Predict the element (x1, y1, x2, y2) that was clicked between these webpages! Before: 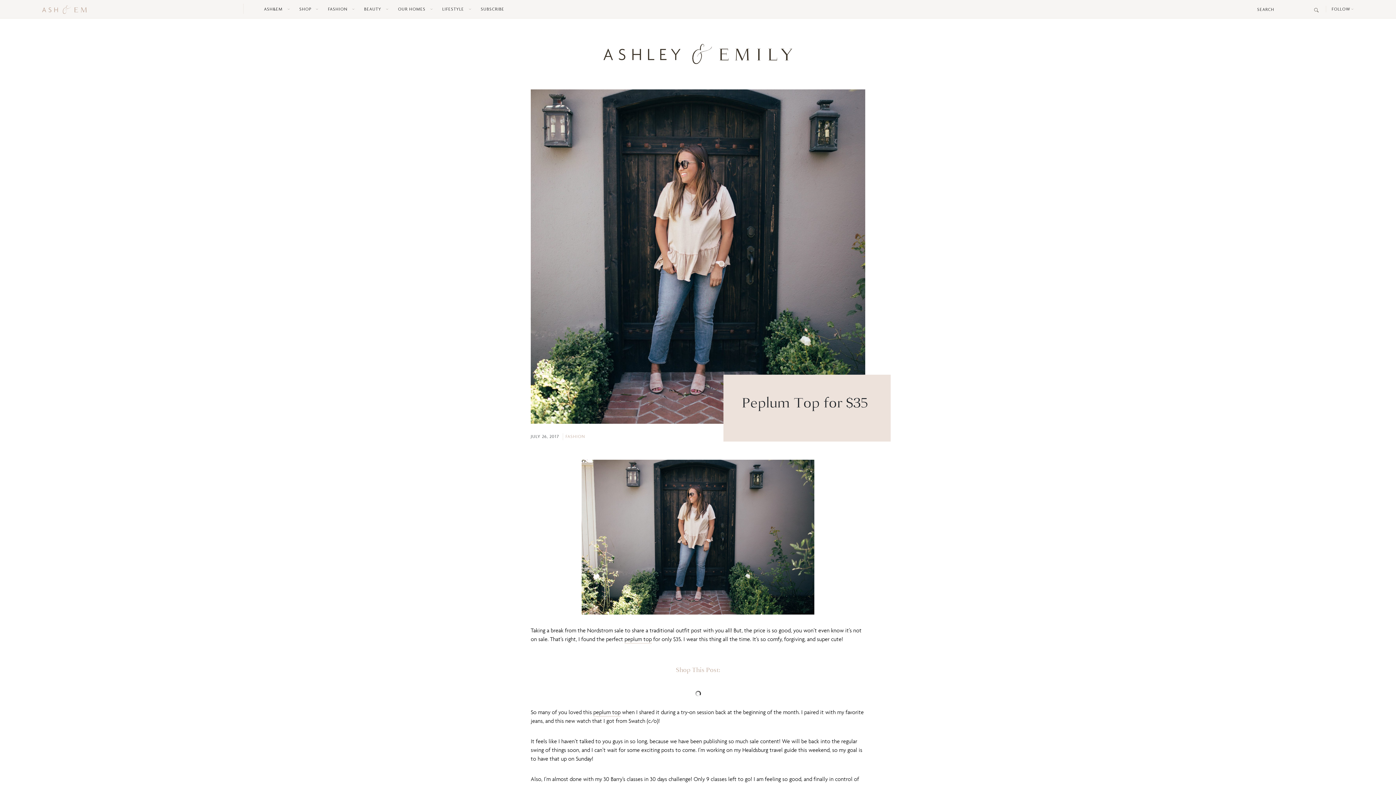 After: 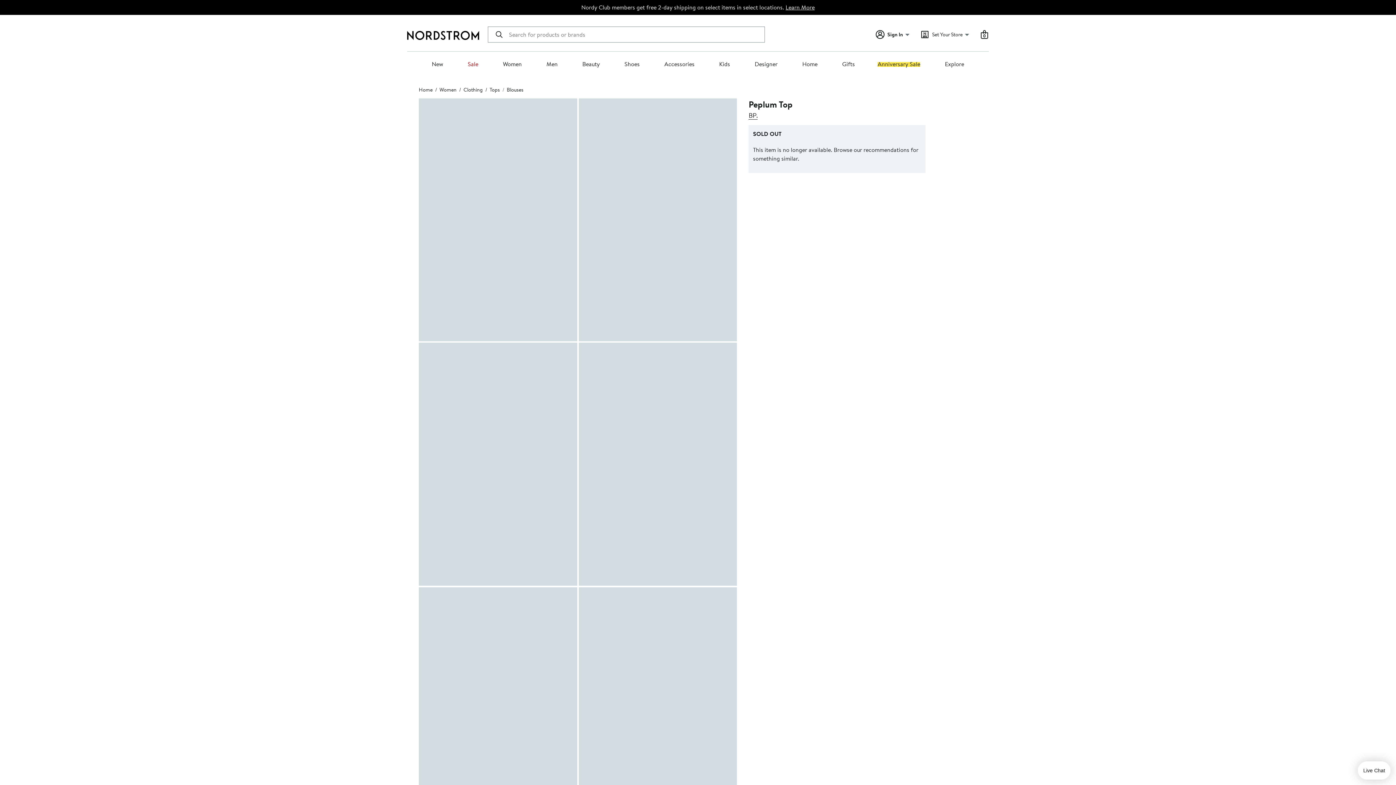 Action: label: peplum top bbox: (593, 709, 620, 717)